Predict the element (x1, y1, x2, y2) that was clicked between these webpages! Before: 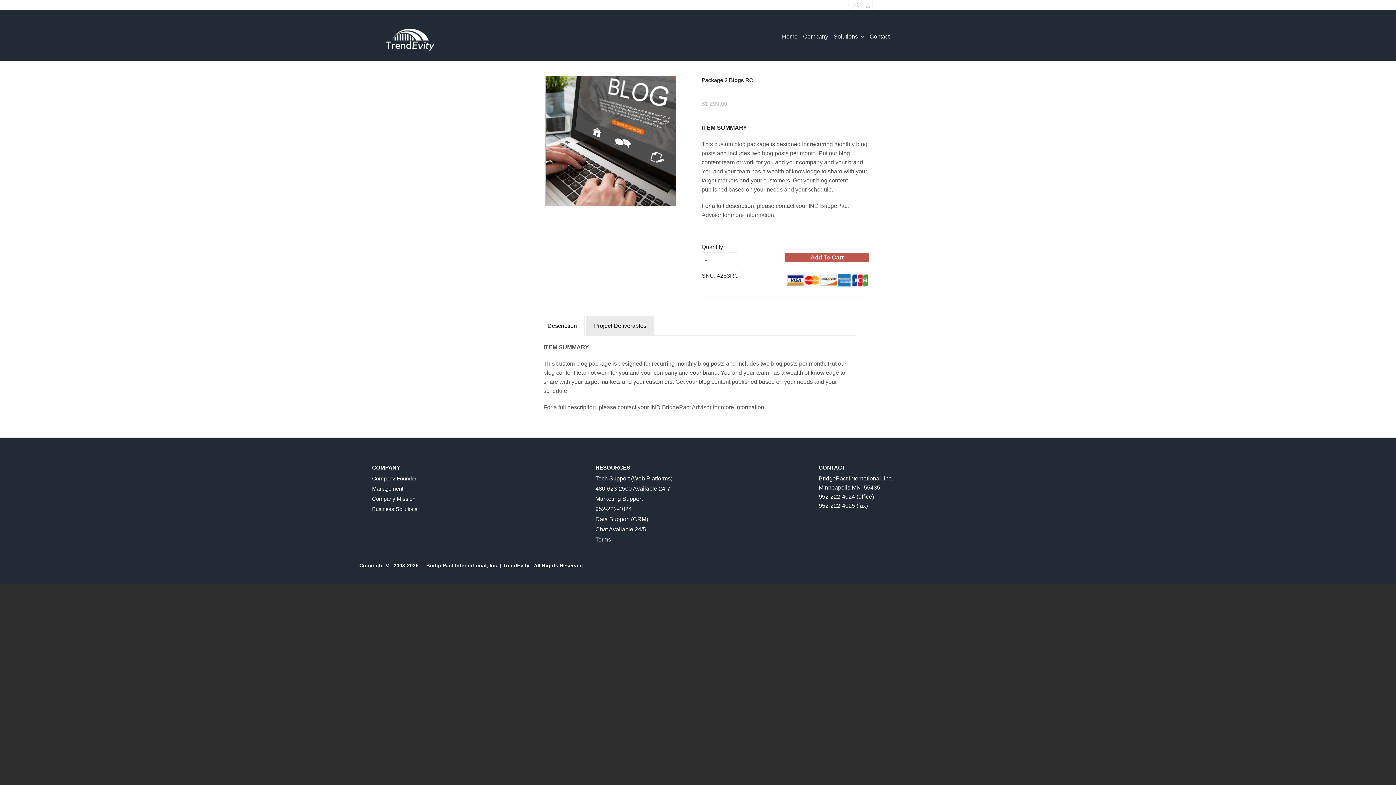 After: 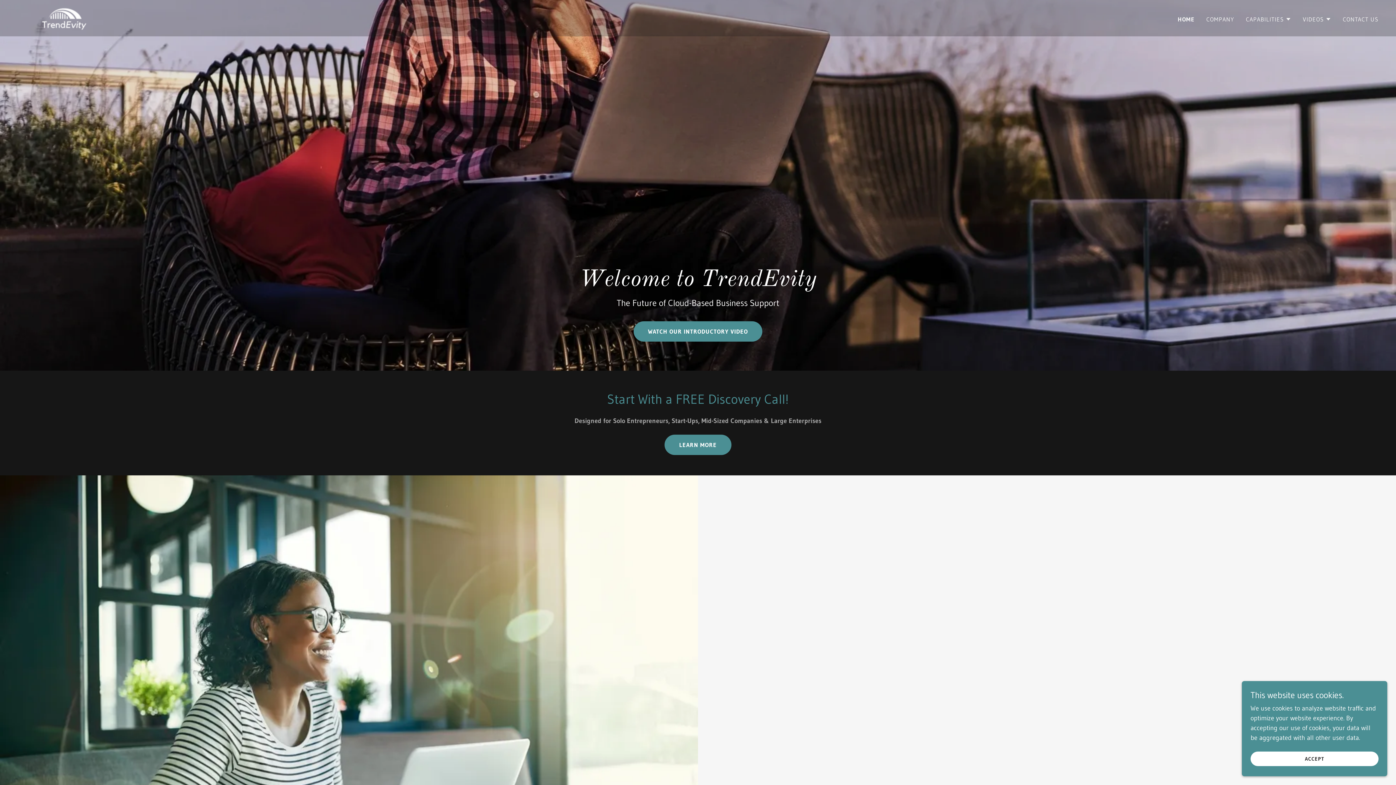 Action: bbox: (780, 30, 801, 46) label: Home